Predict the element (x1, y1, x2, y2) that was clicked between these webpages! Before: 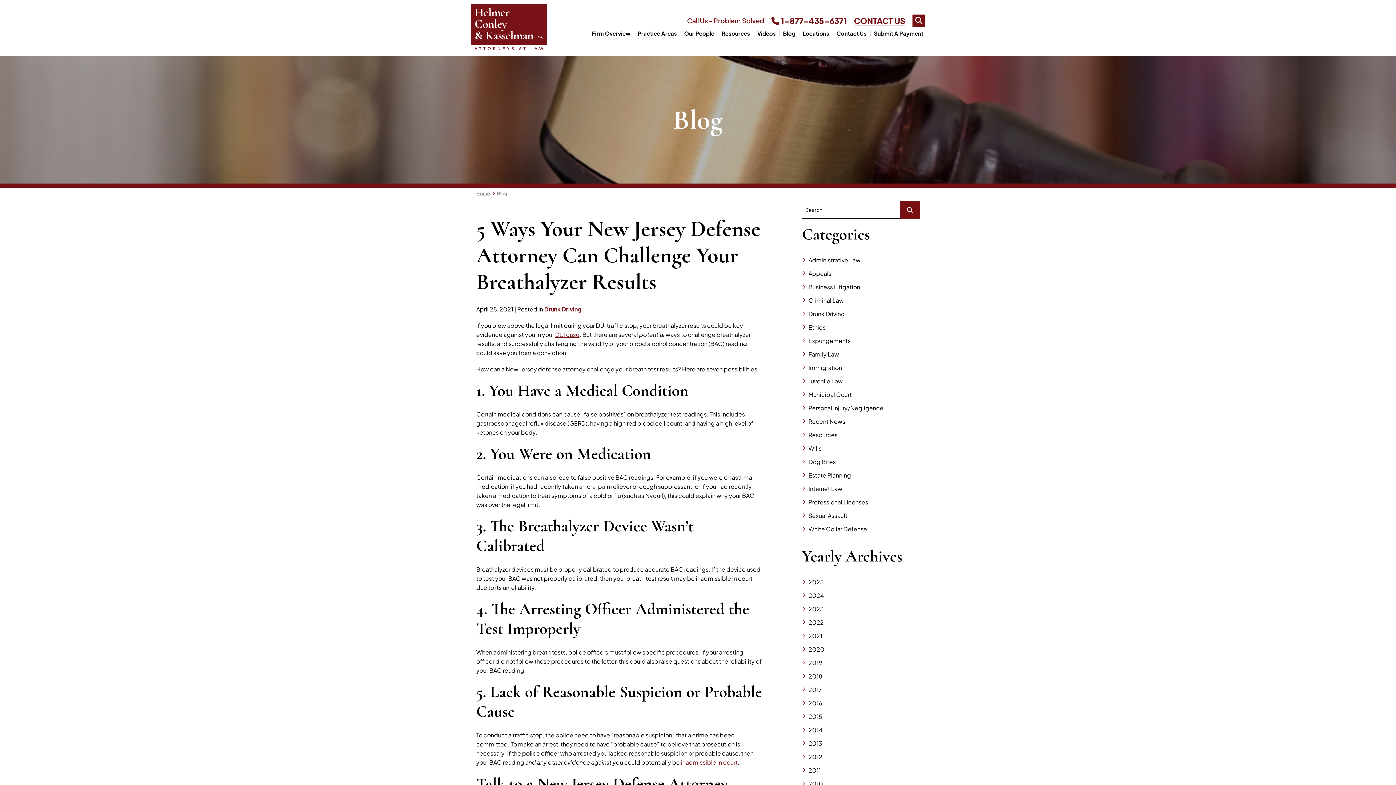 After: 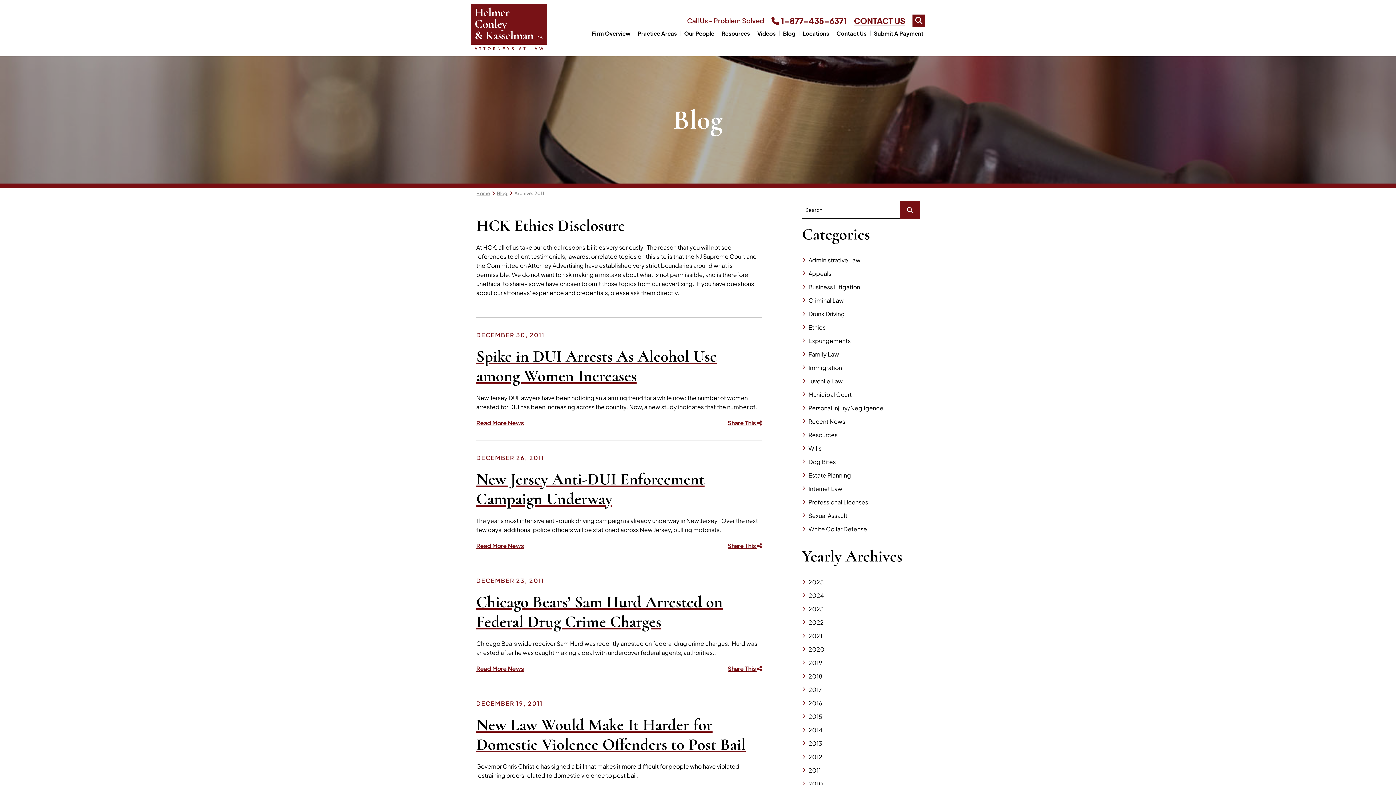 Action: label: 2011 bbox: (808, 766, 821, 774)